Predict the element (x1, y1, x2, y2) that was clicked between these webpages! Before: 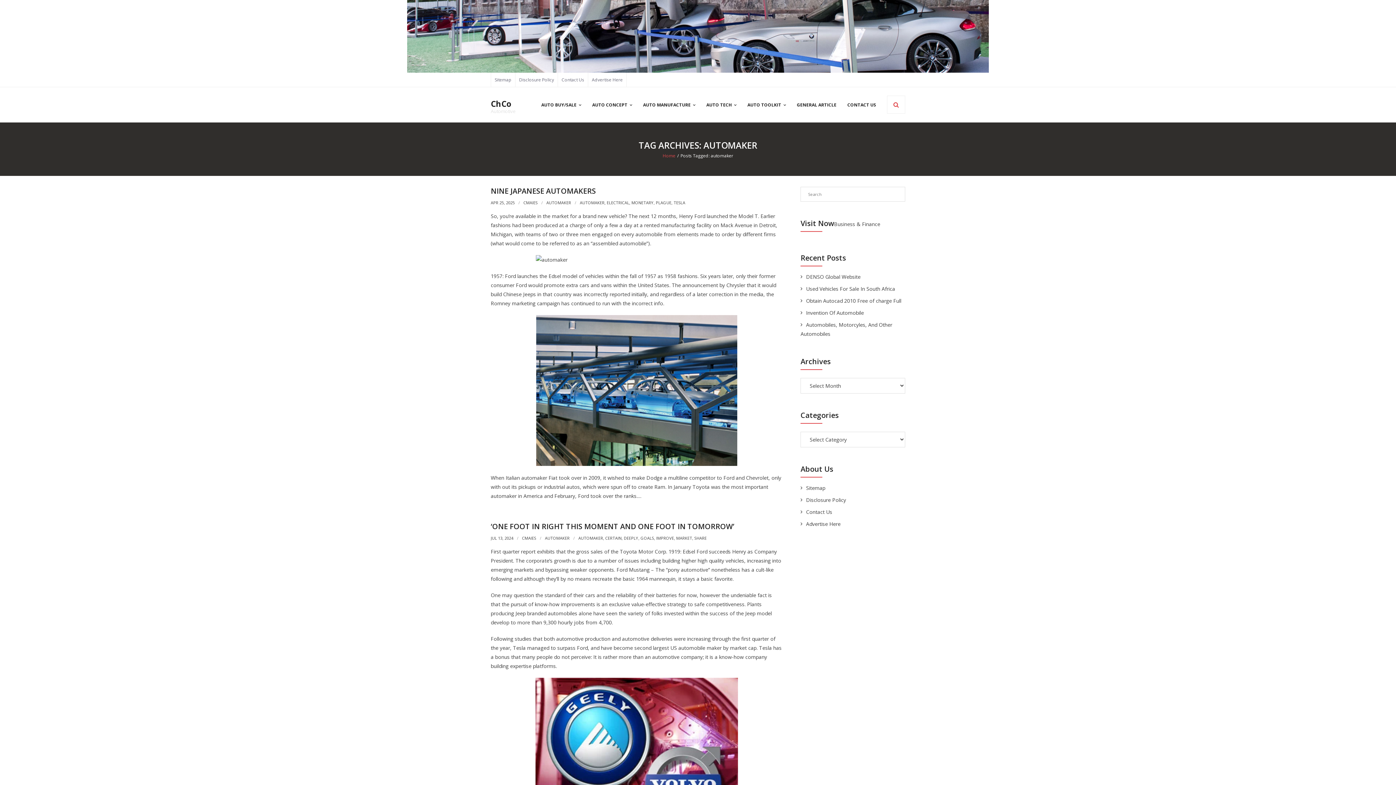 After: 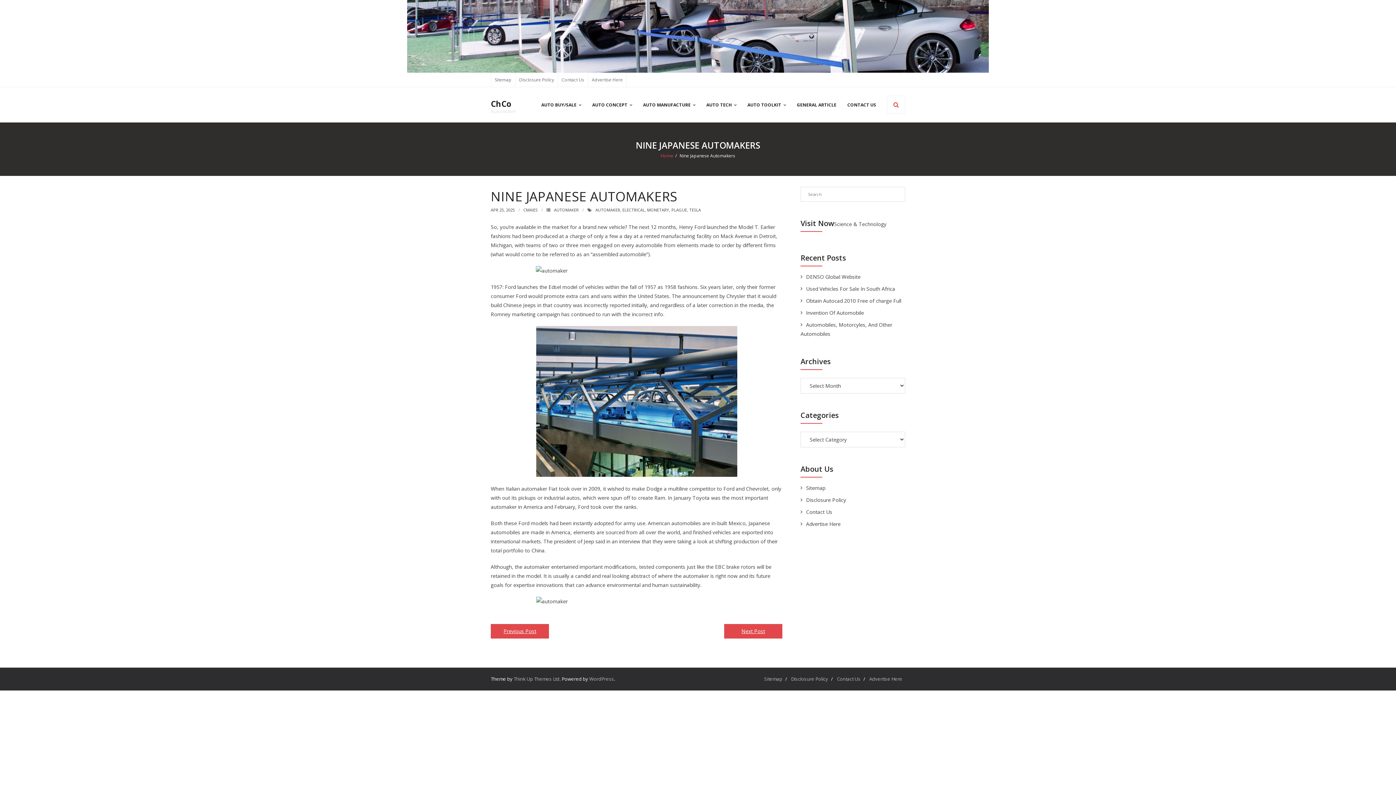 Action: bbox: (490, 200, 514, 205) label: APR 25, 2025